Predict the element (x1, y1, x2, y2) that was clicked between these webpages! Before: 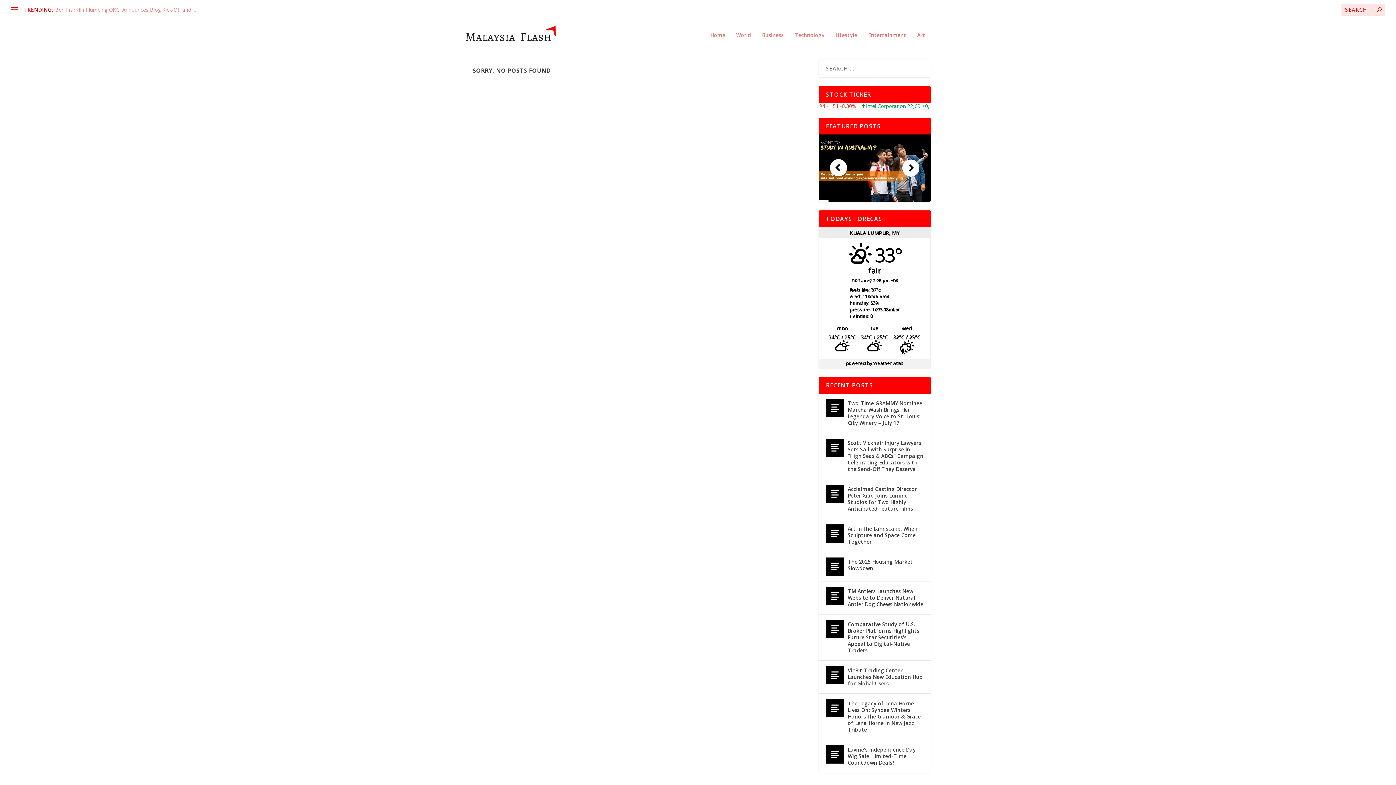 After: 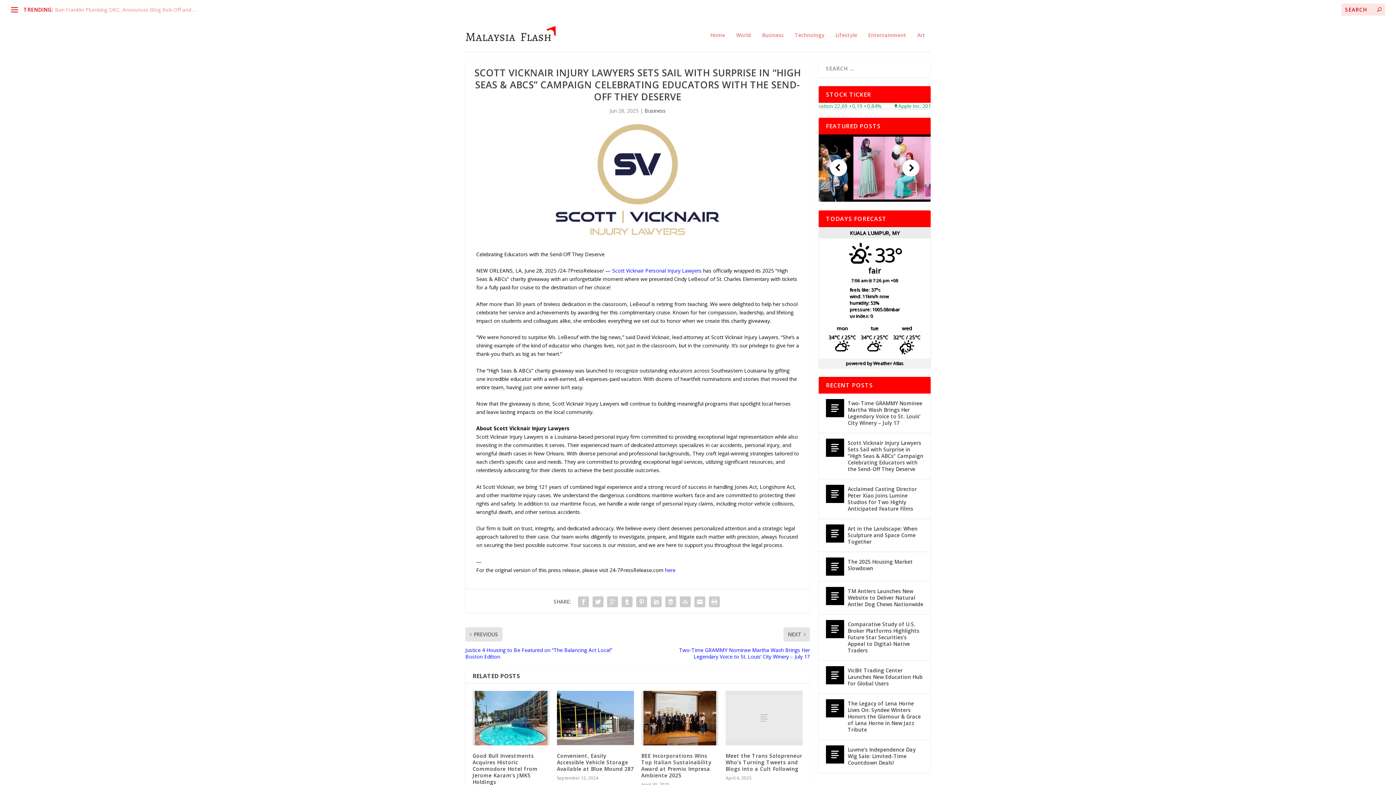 Action: bbox: (826, 438, 844, 457)